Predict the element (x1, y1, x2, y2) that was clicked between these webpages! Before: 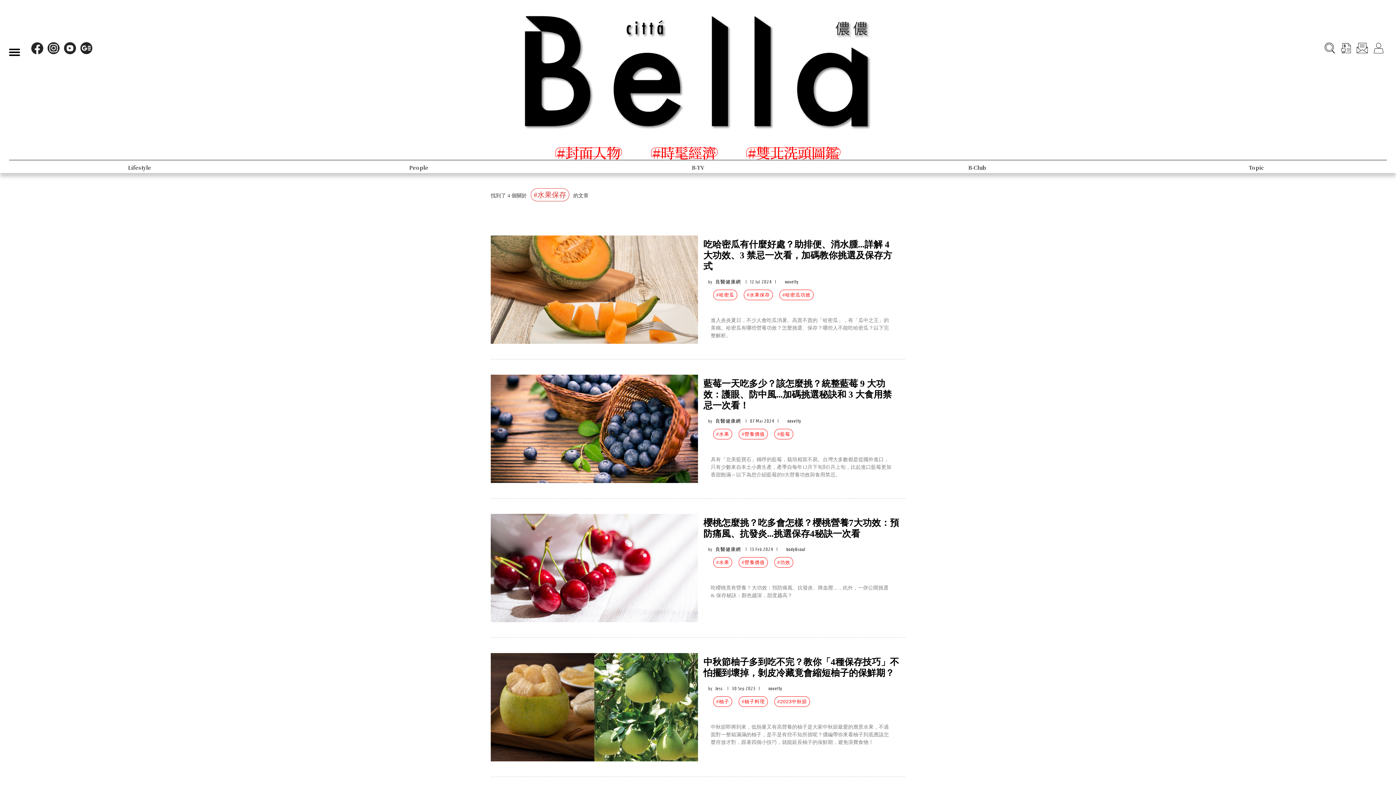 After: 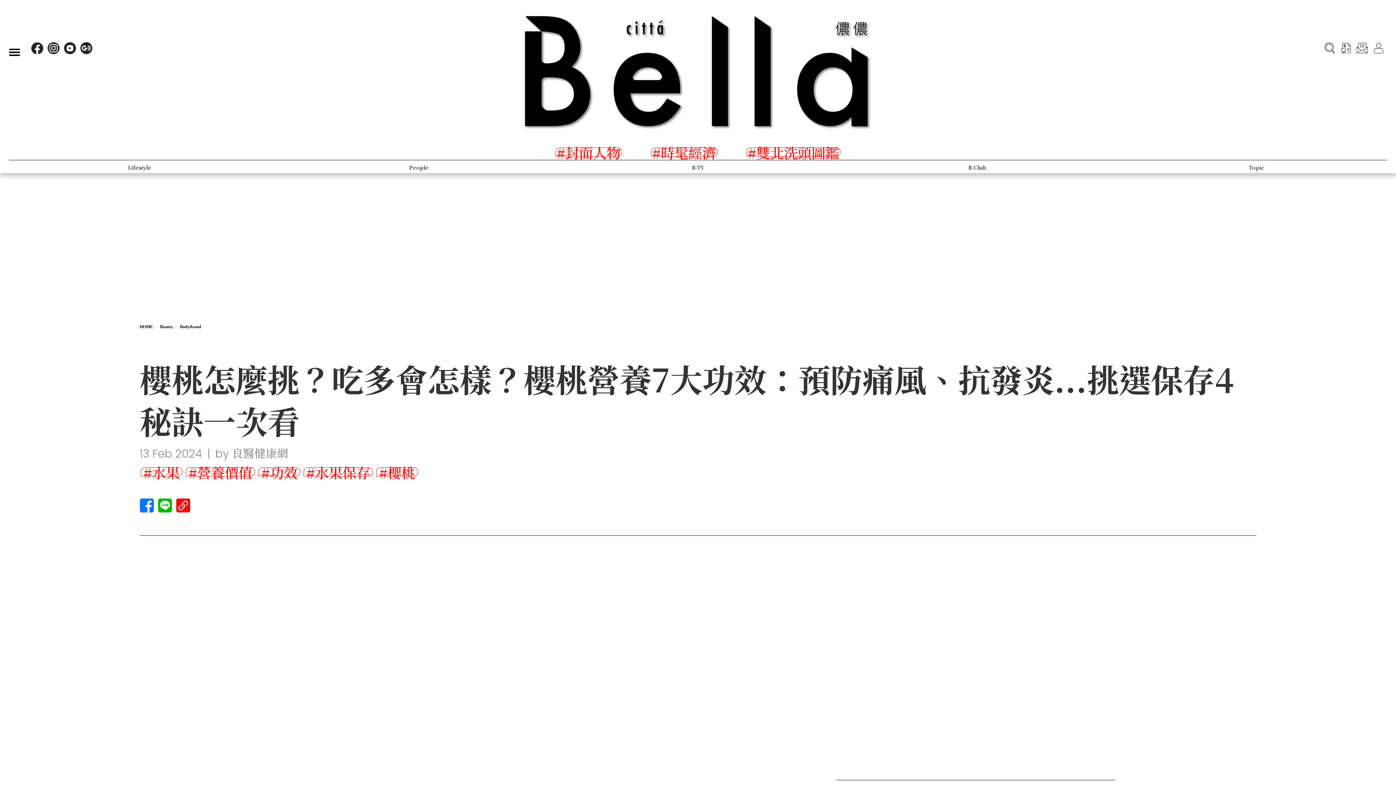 Action: bbox: (703, 514, 900, 543) label: 櫻桃怎麼挑？吃多會怎樣？櫻桃營養7大功效：預防痛風、抗發炎...挑選保存4秘訣一次看